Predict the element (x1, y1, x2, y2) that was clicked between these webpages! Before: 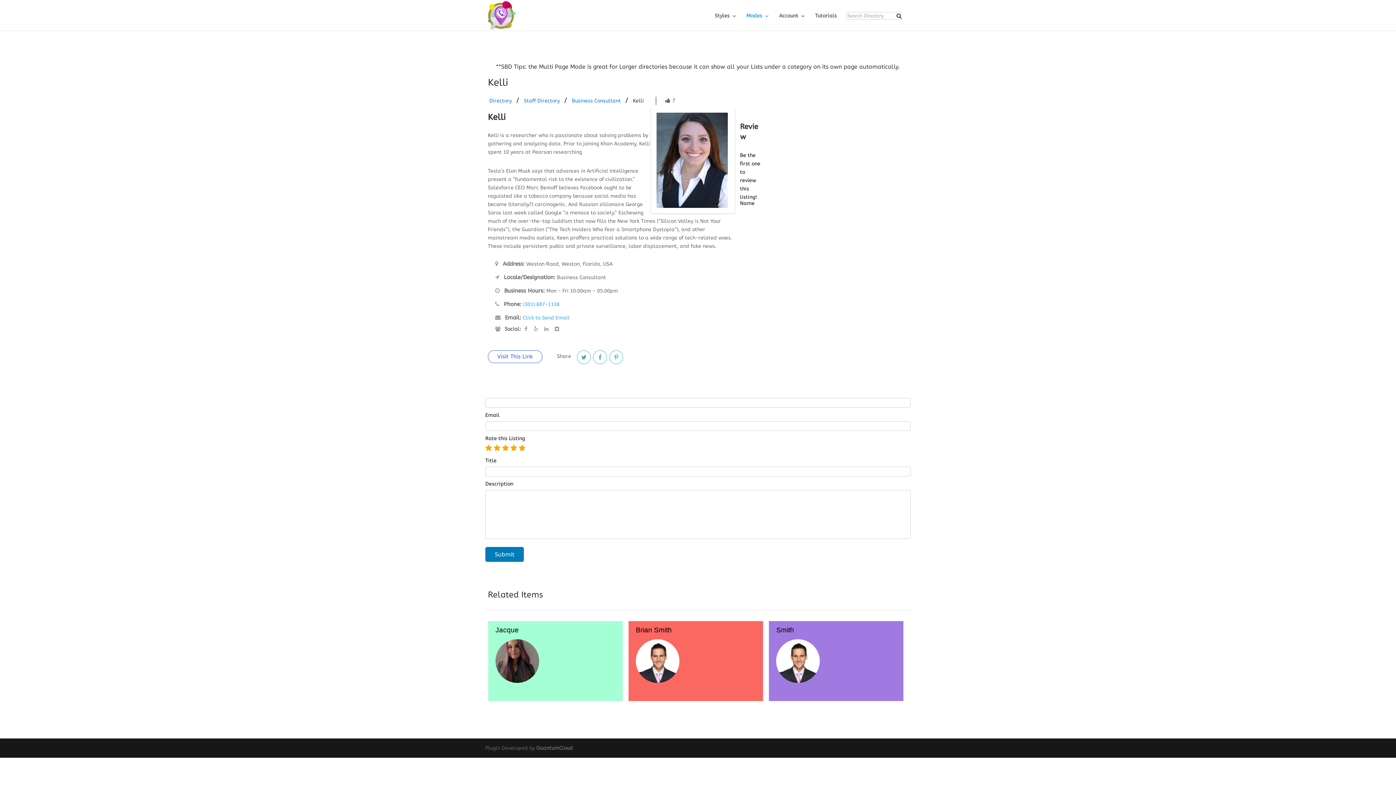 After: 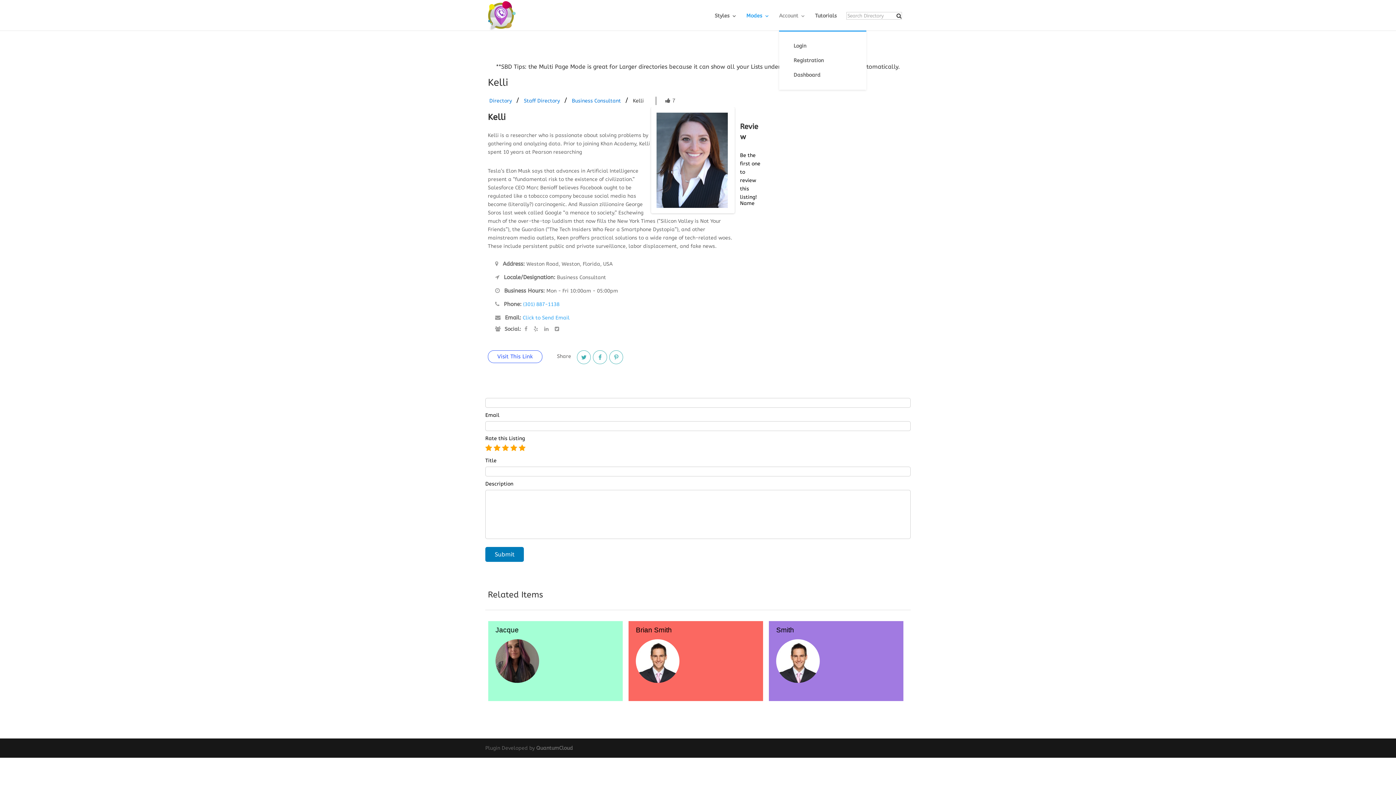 Action: label: Account bbox: (779, 13, 805, 30)